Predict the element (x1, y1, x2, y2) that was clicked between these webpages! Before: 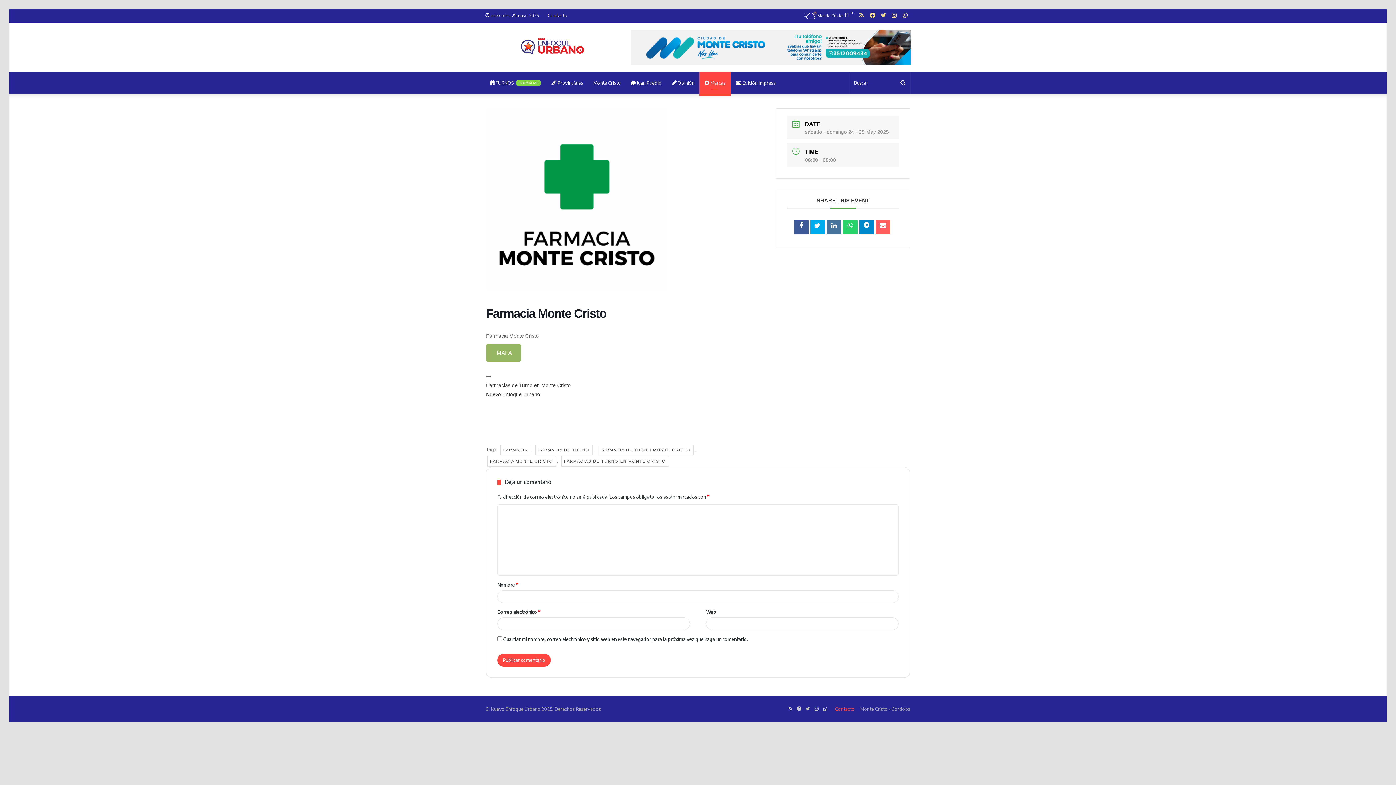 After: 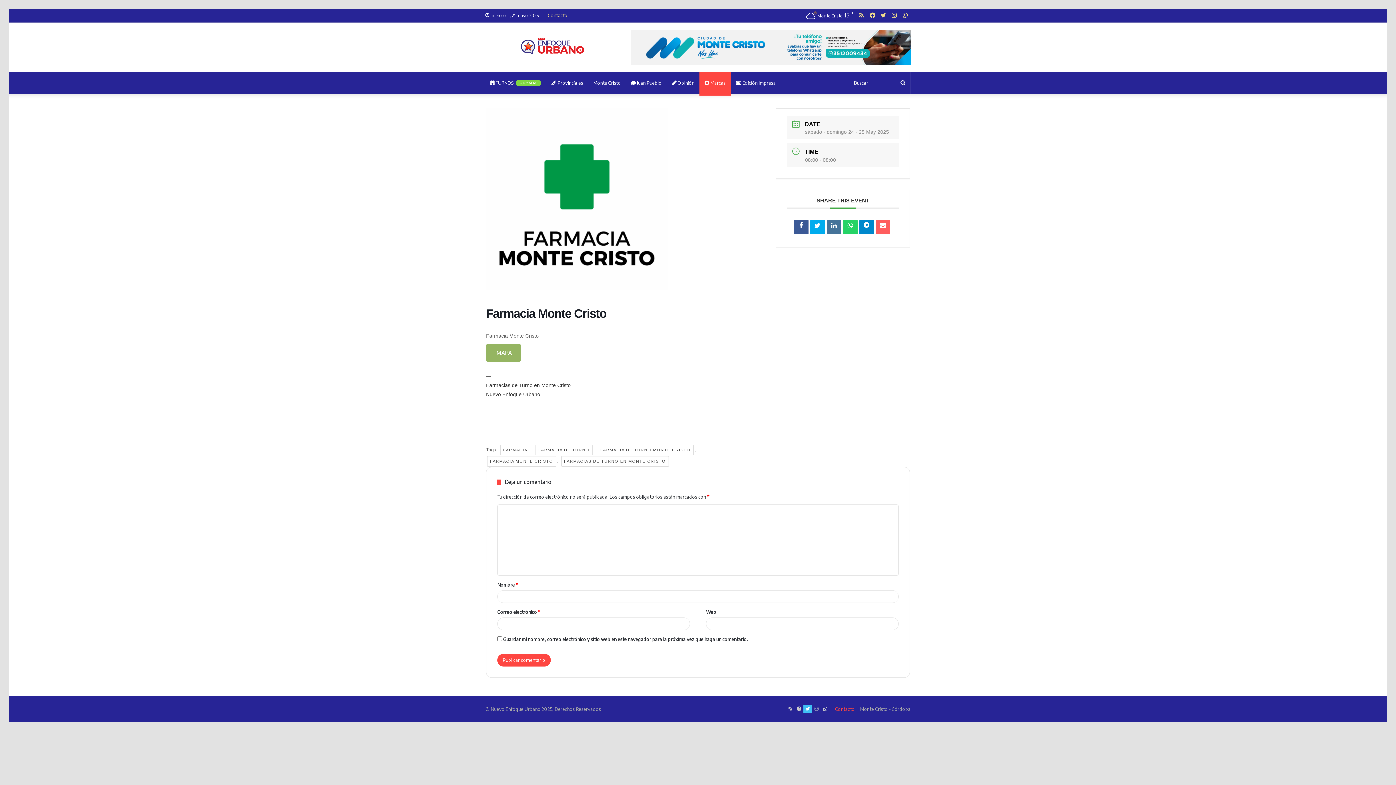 Action: bbox: (803, 705, 812, 713) label: Twitter